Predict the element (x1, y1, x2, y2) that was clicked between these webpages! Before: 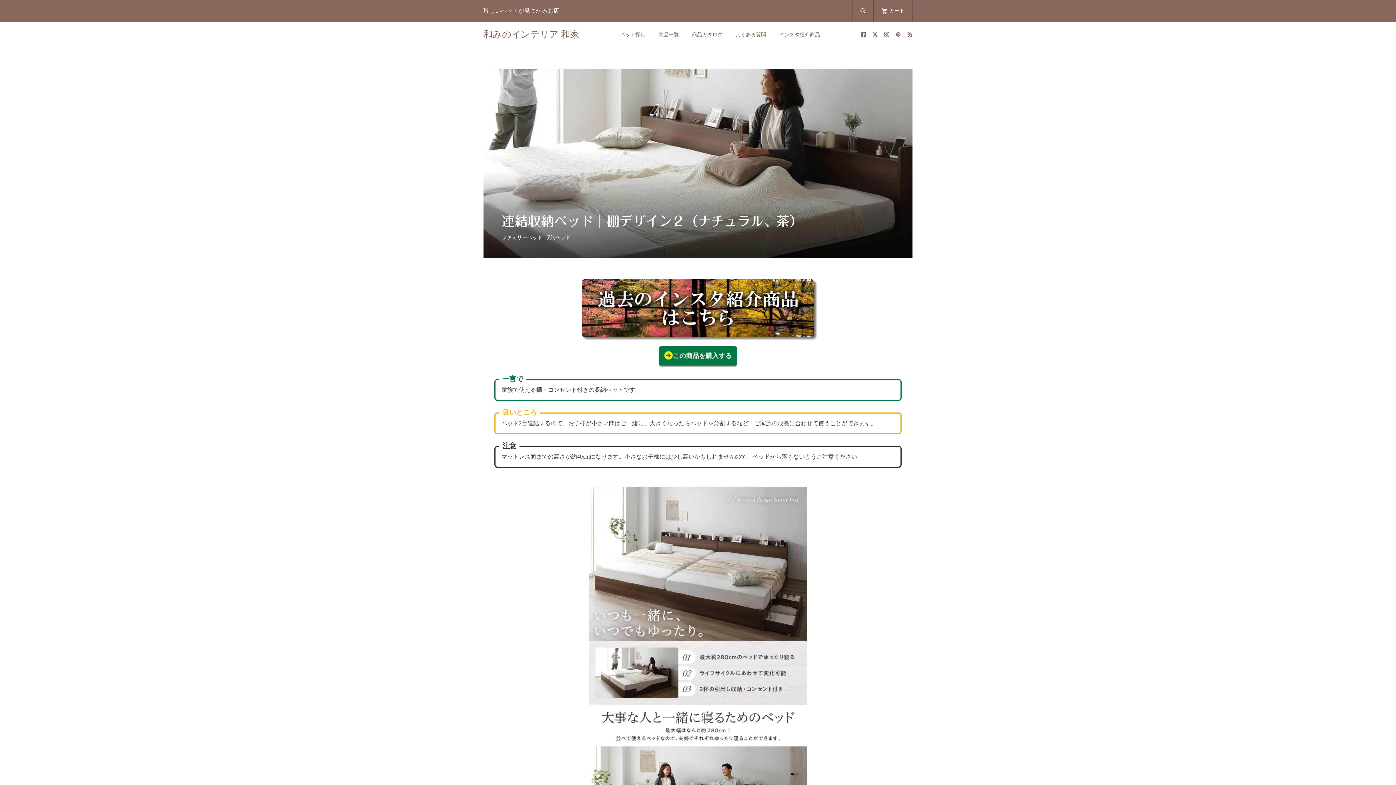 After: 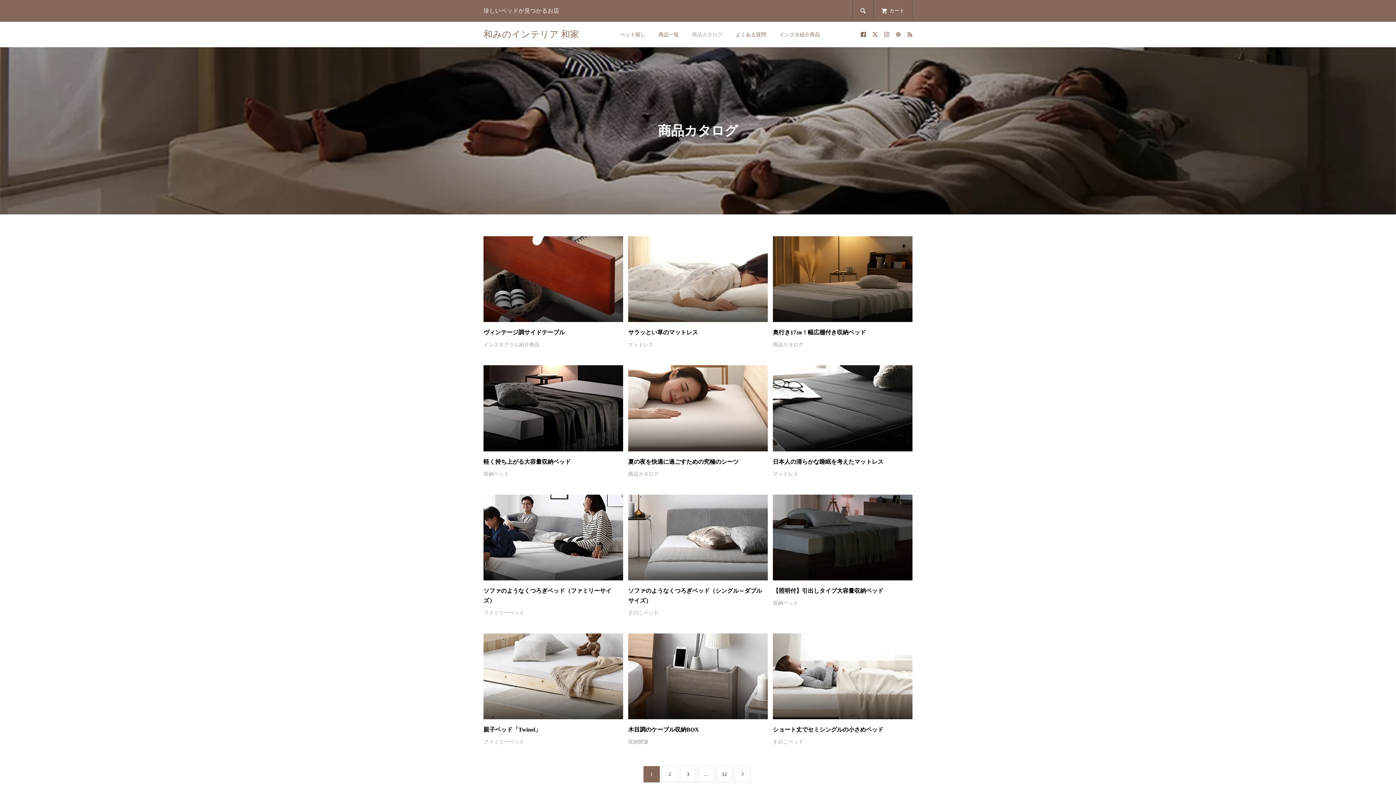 Action: bbox: (685, 21, 729, 47) label: 商品カタログ